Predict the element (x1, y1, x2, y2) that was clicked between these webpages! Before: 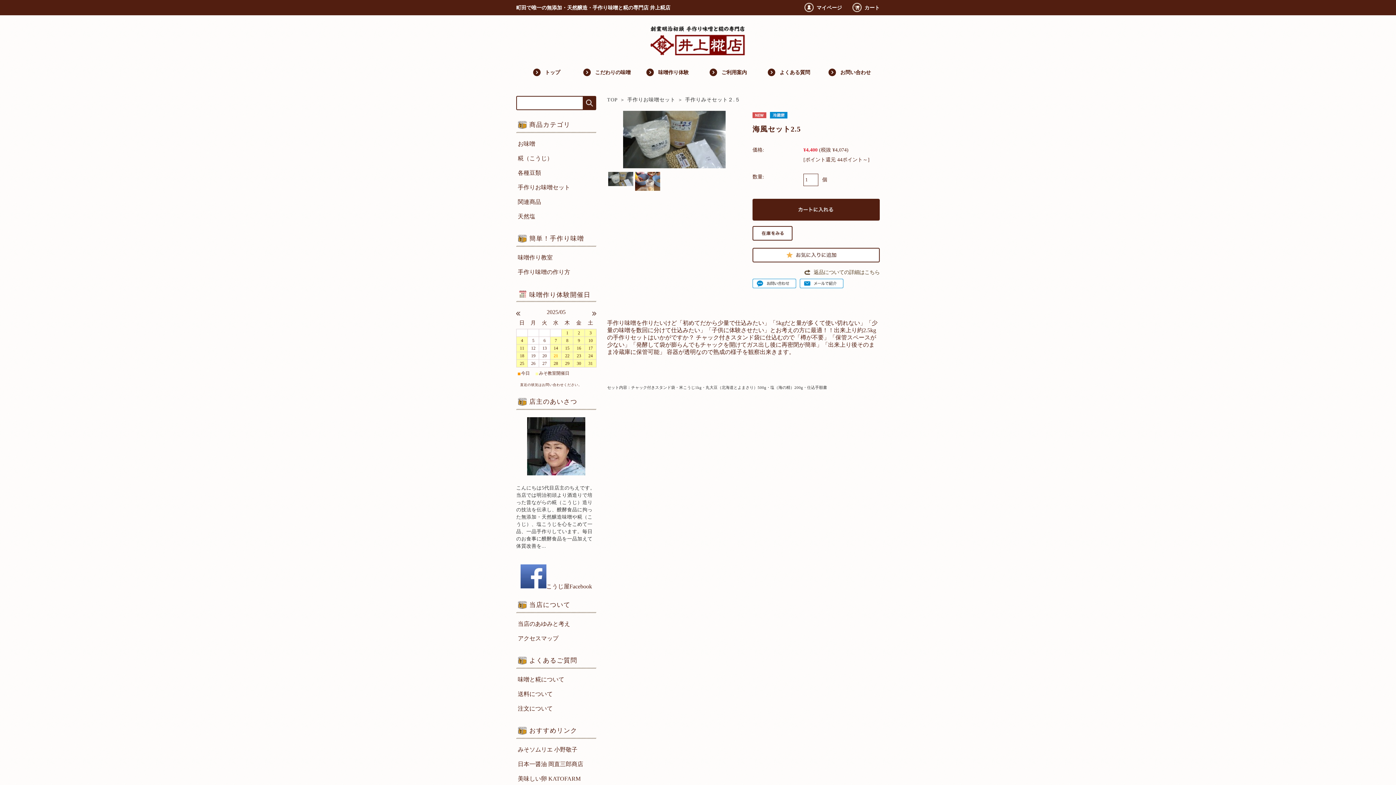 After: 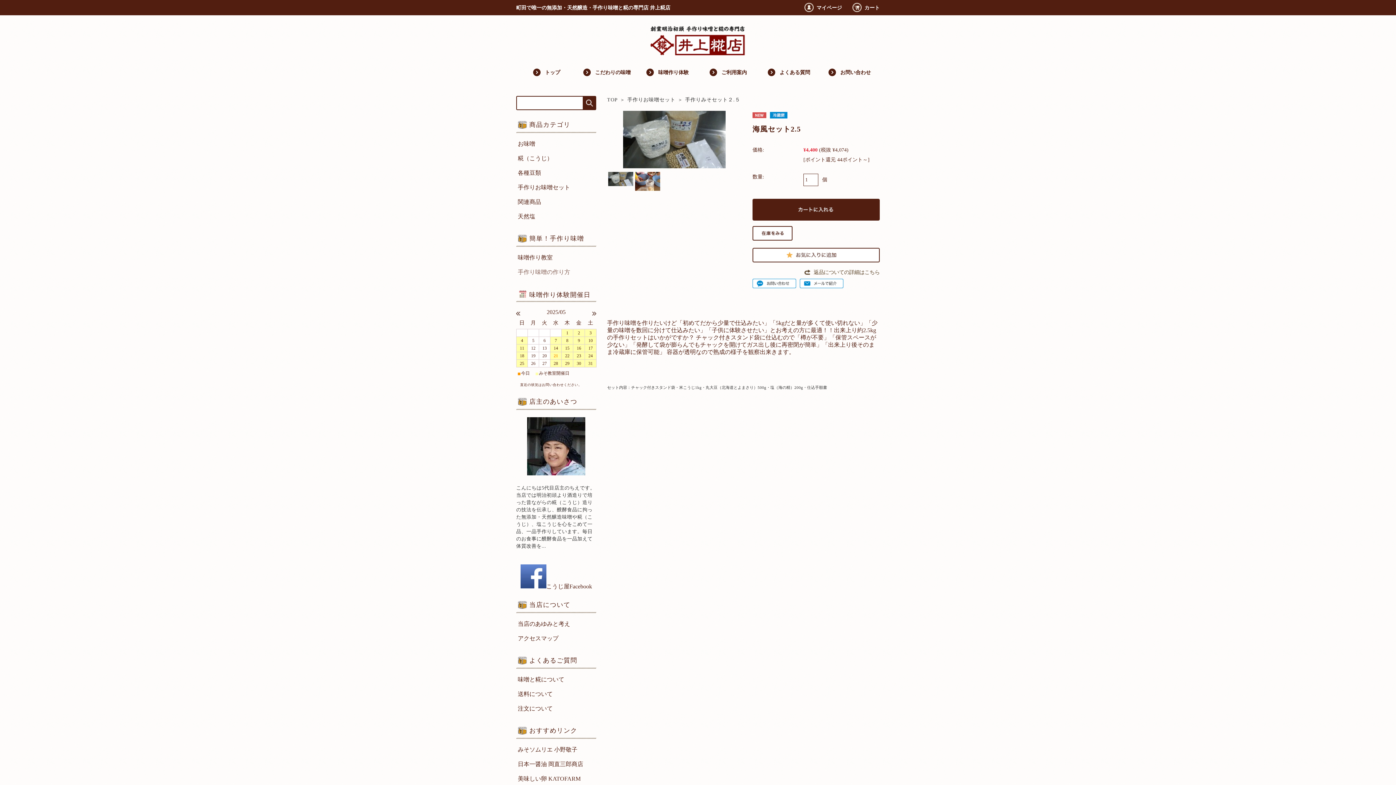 Action: label: 手作り味噌の作り方 bbox: (516, 261, 596, 276)